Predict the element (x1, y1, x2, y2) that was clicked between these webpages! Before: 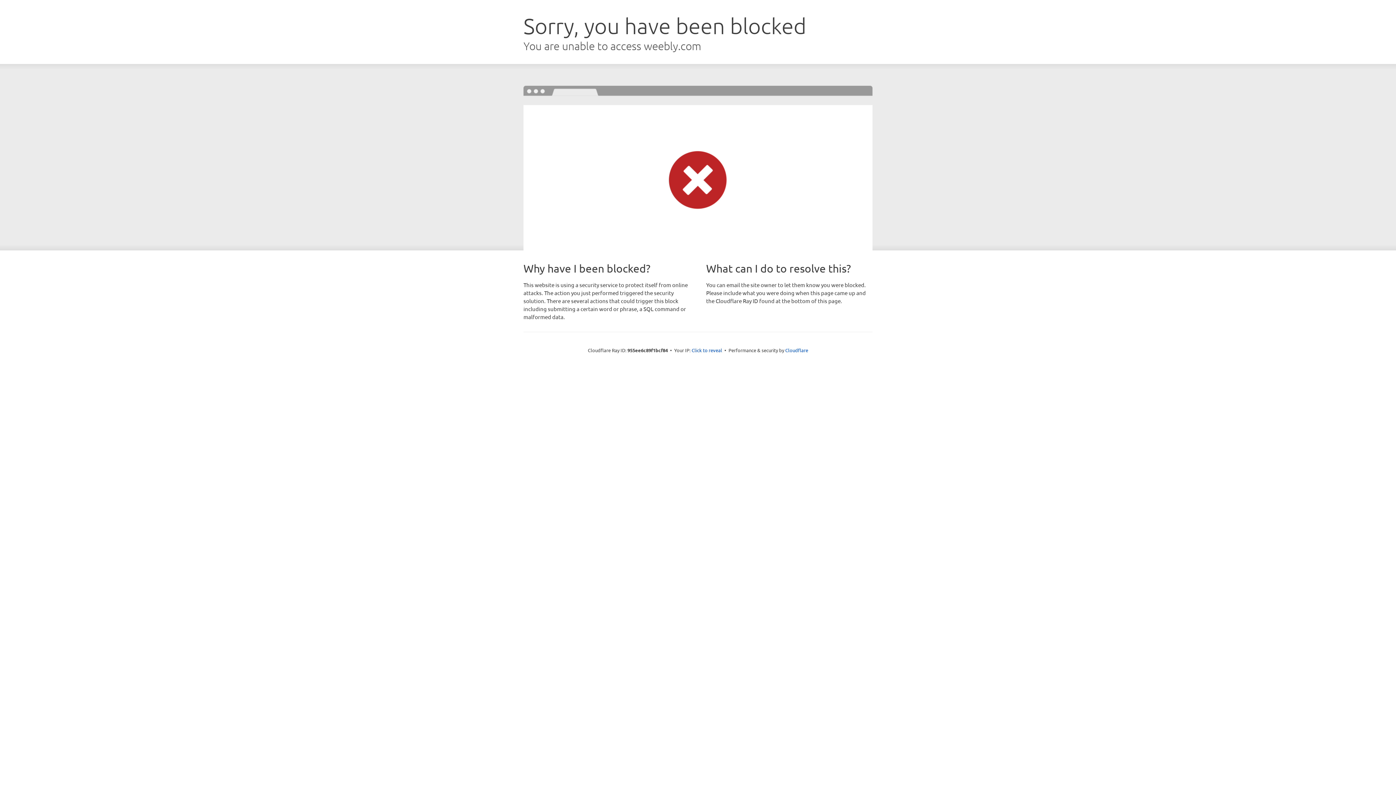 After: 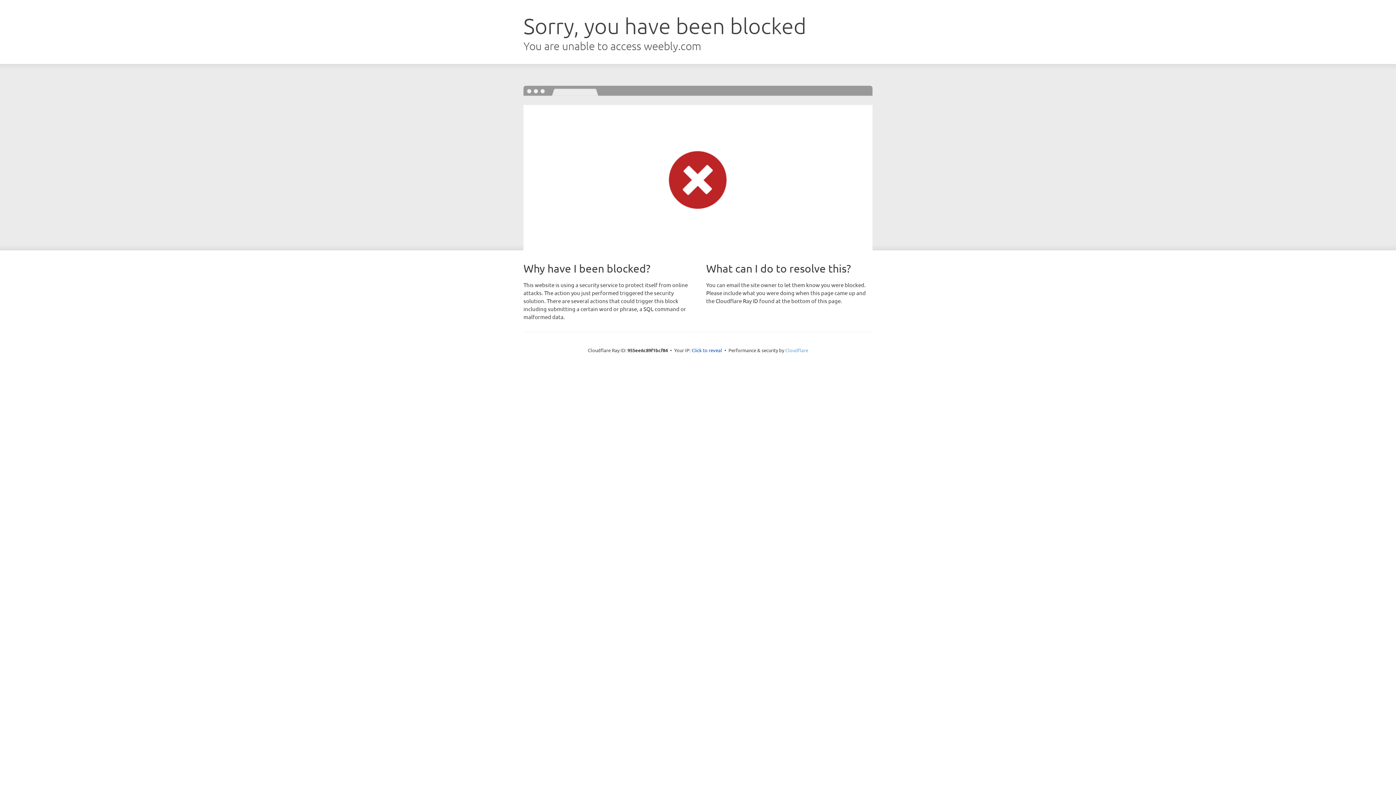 Action: label: Cloudflare bbox: (785, 347, 808, 353)